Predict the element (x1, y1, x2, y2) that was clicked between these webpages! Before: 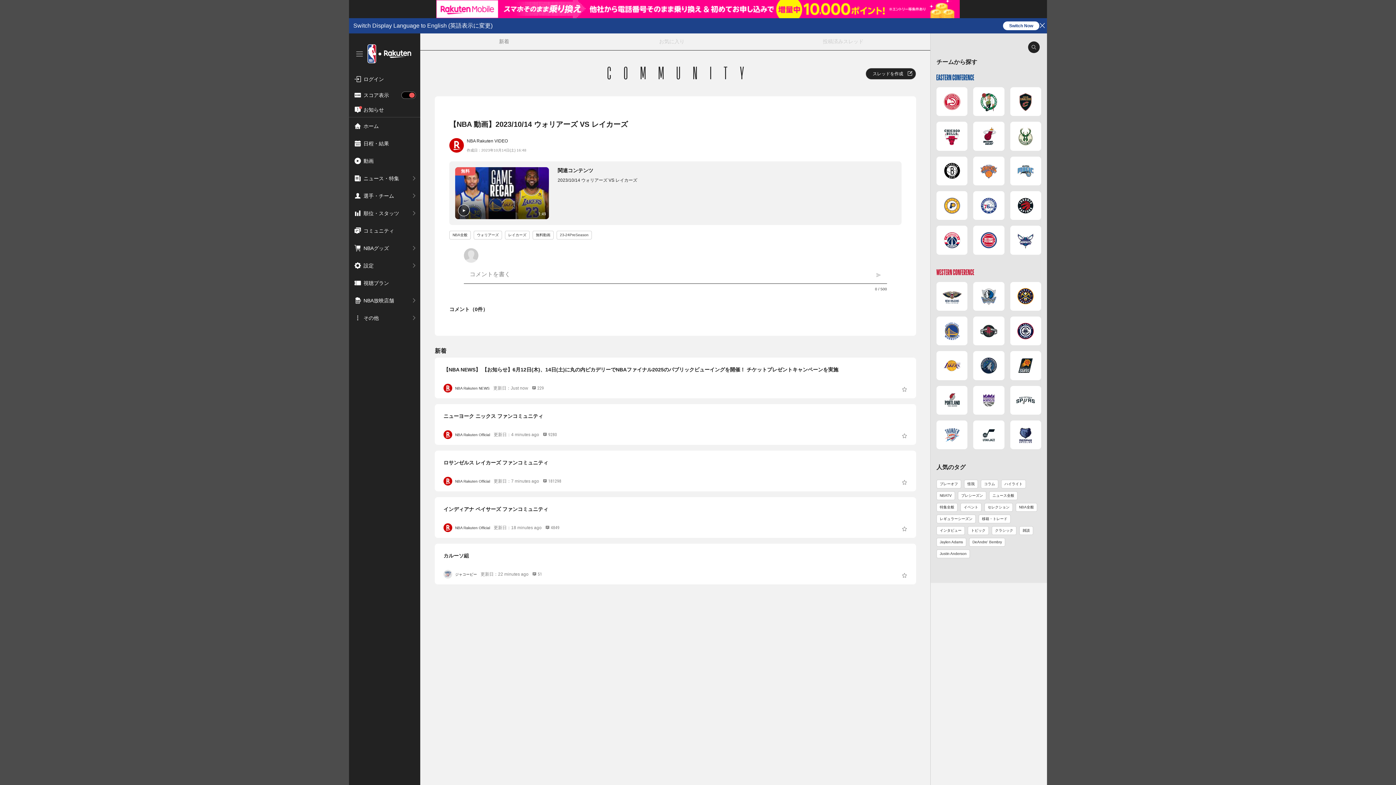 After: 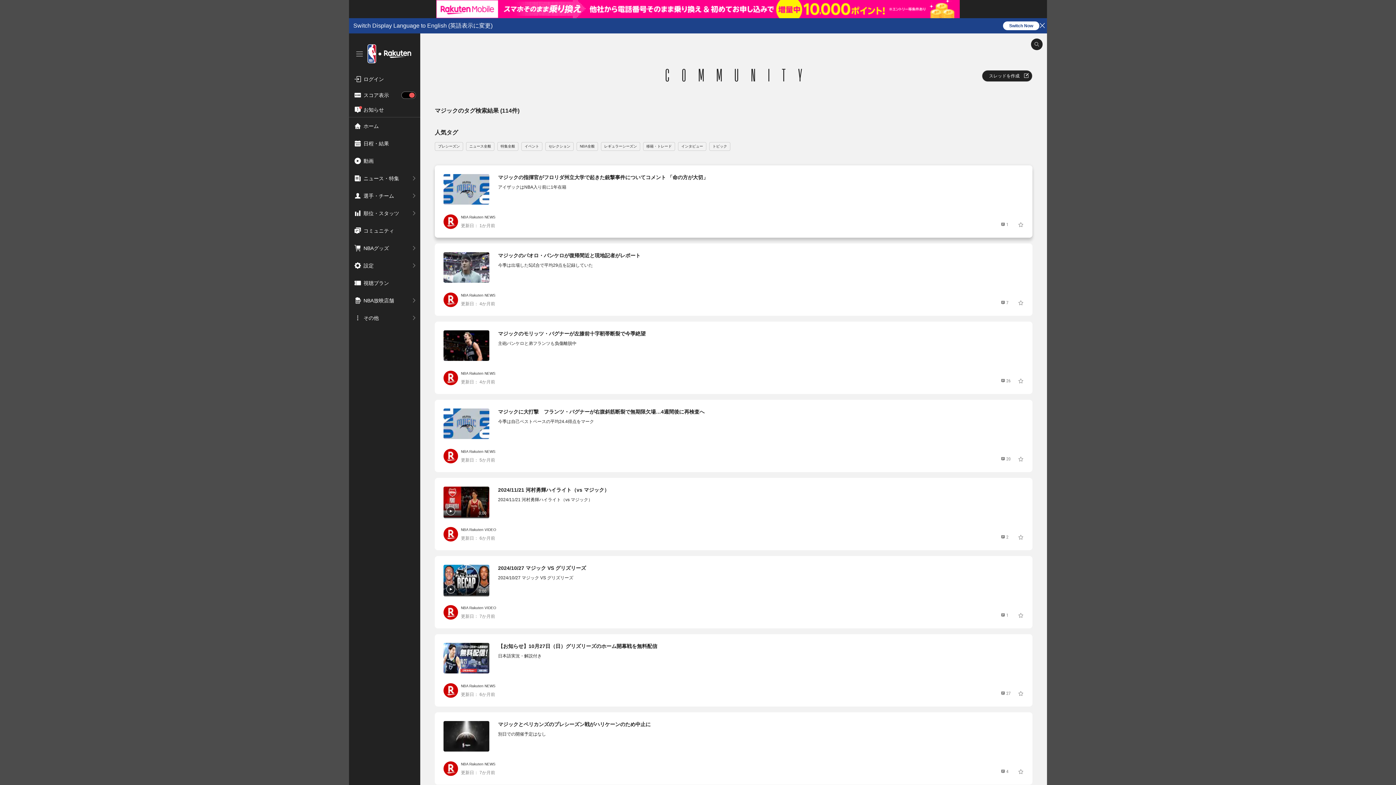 Action: bbox: (1010, 156, 1041, 185)